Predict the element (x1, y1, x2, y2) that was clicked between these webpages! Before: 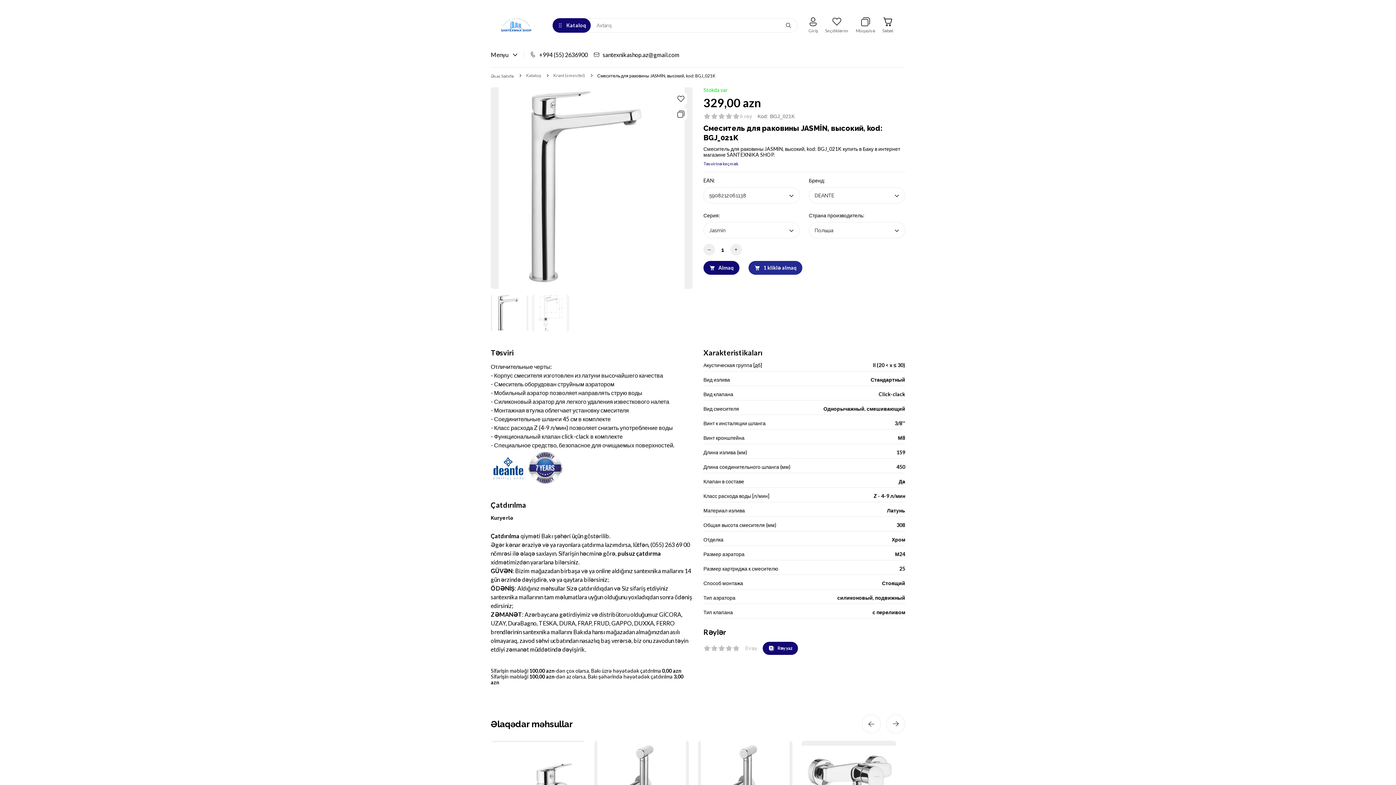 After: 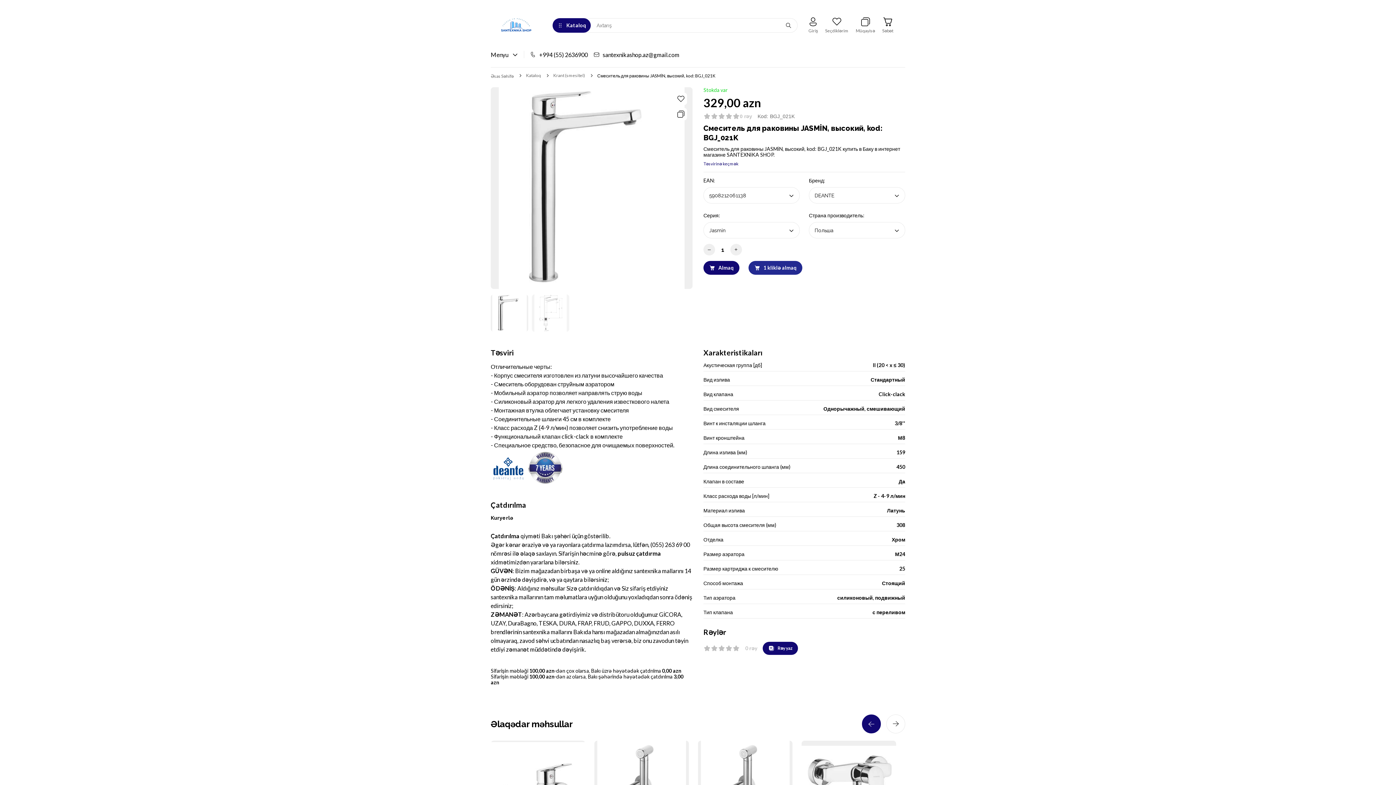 Action: bbox: (862, 715, 881, 733)